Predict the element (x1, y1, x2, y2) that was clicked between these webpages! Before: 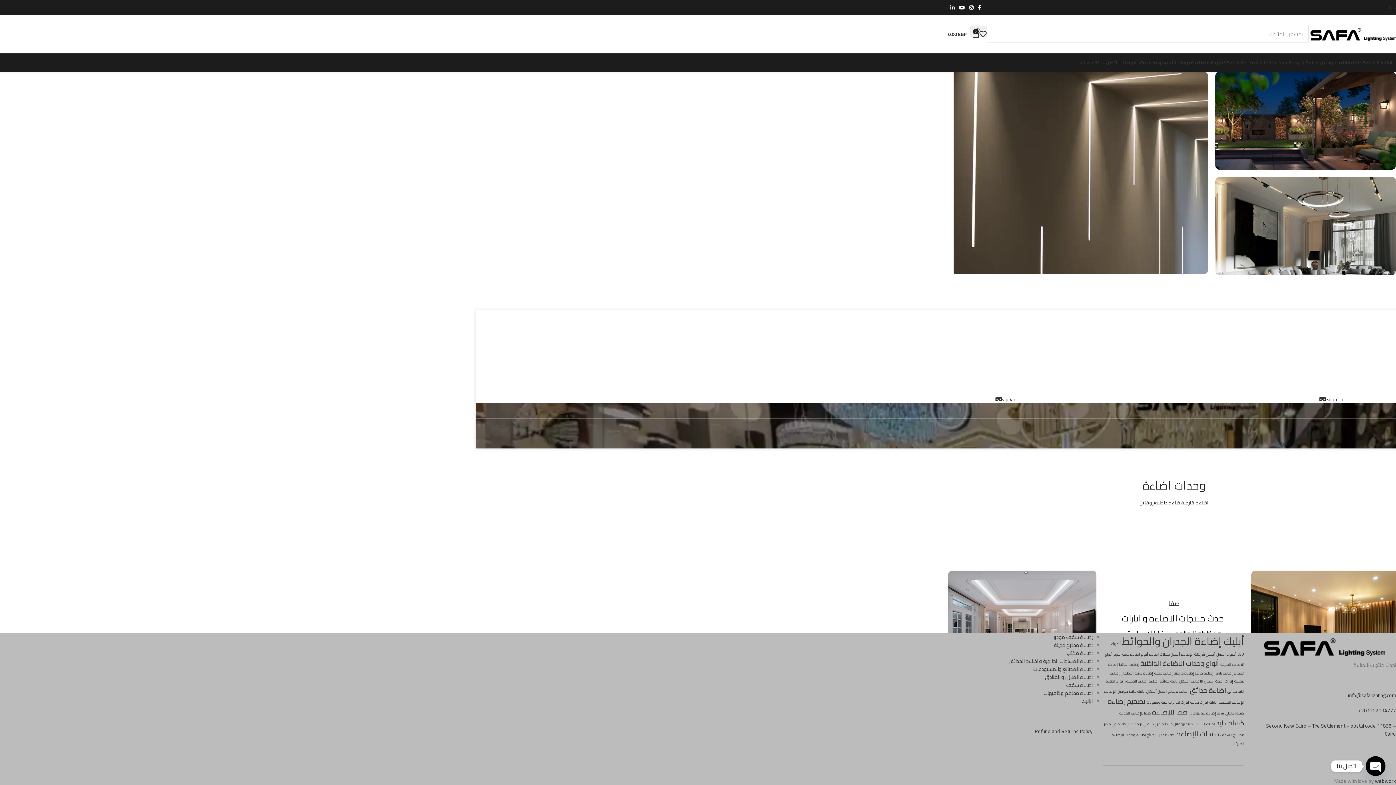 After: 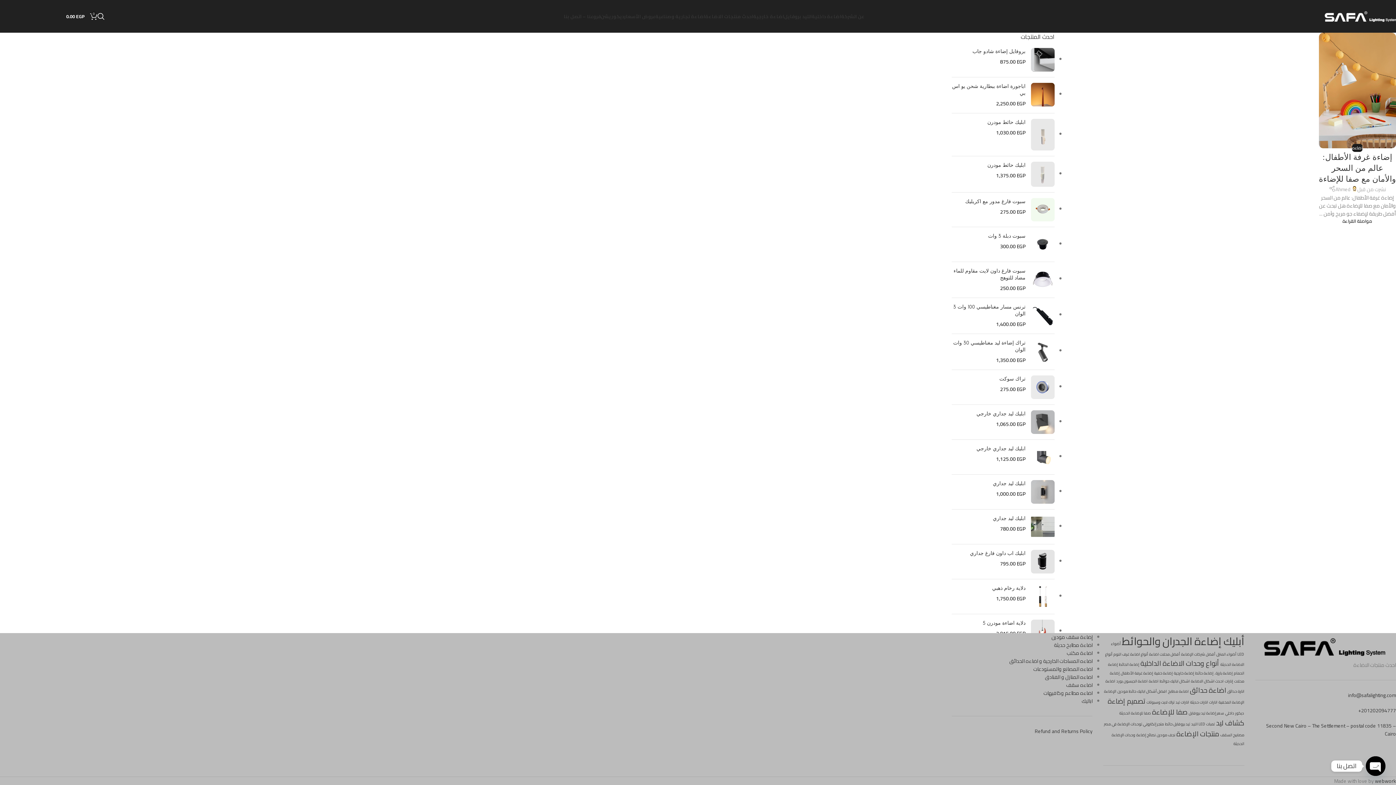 Action: bbox: (1120, 669, 1153, 677) label: إضاءة غرفة الأطفال (عنصر واحد (1))